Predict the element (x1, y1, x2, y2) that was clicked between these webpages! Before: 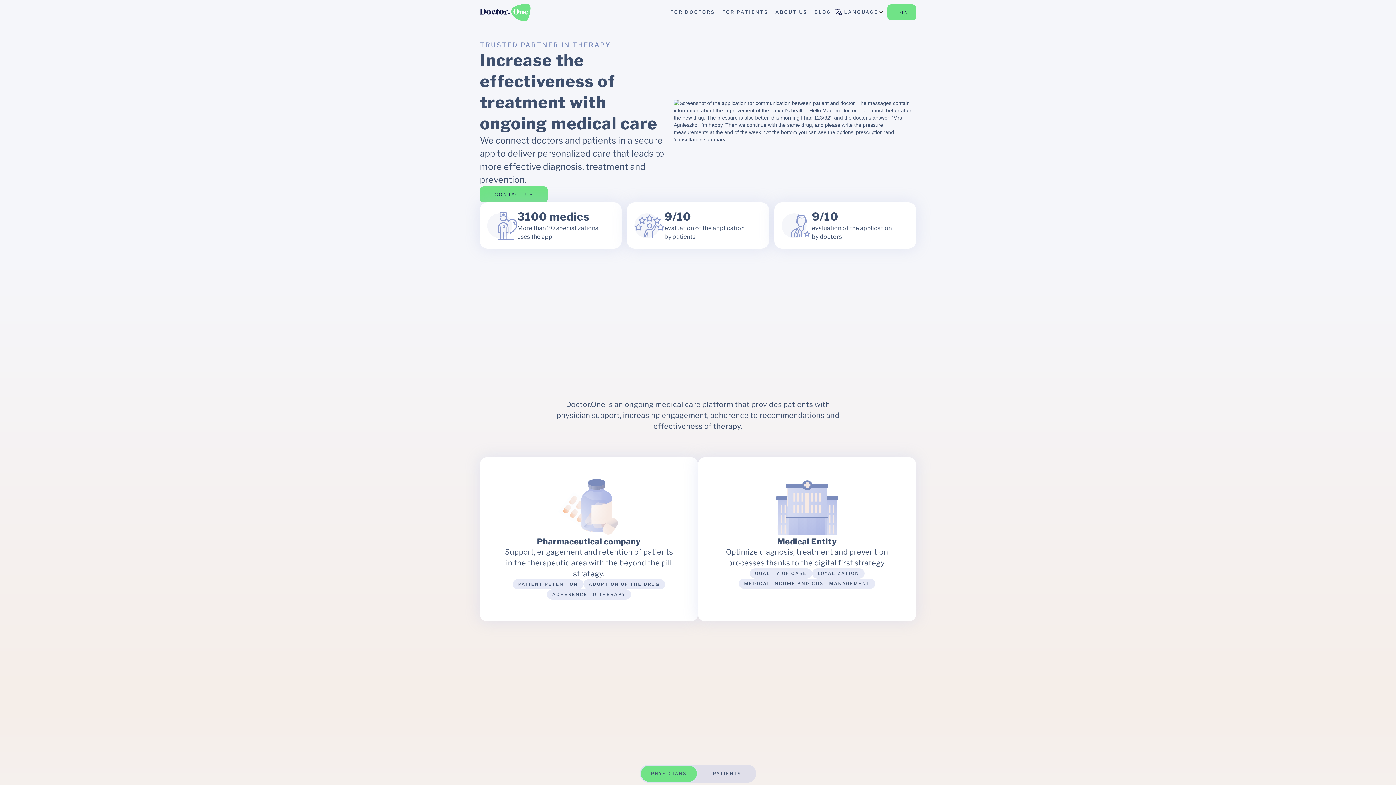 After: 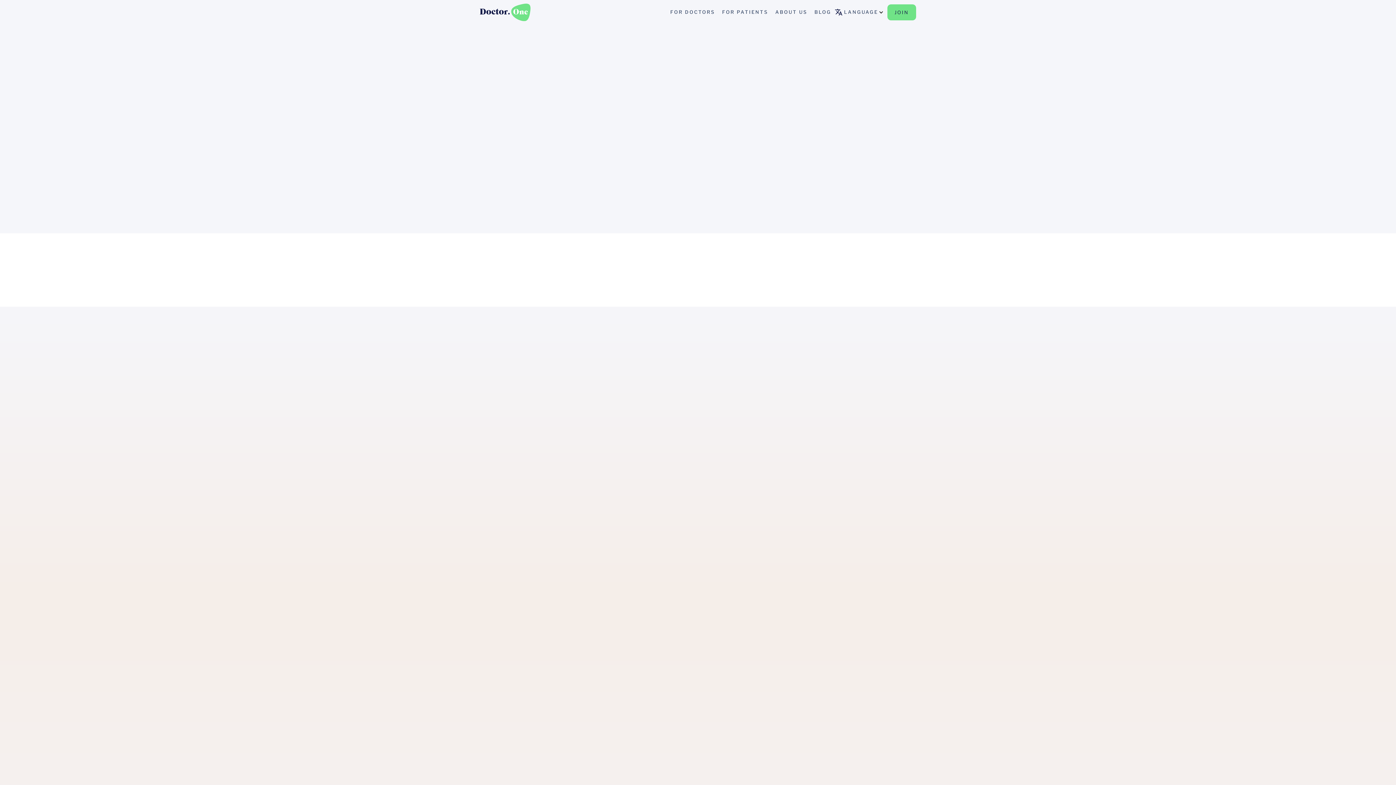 Action: bbox: (718, 5, 771, 19) label: FOR PATIENTS